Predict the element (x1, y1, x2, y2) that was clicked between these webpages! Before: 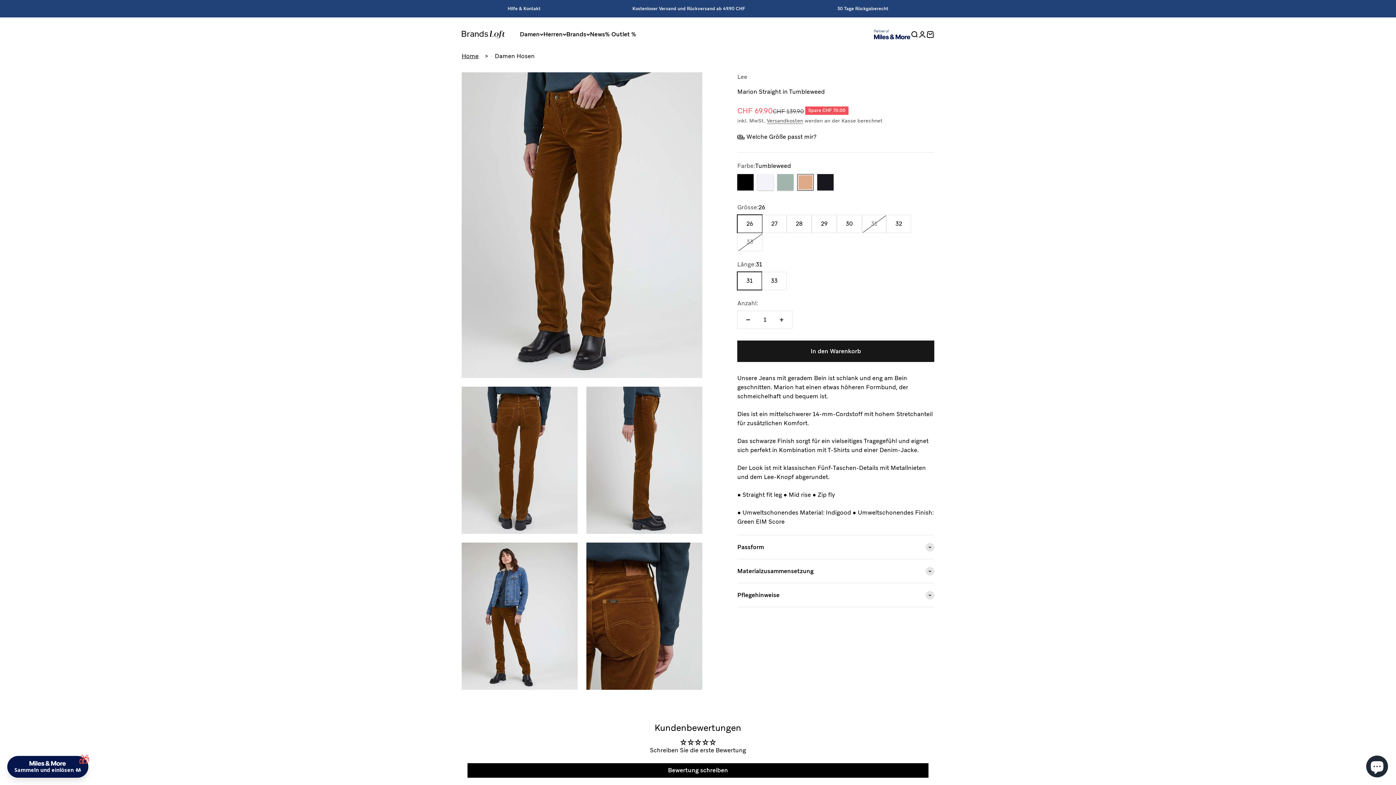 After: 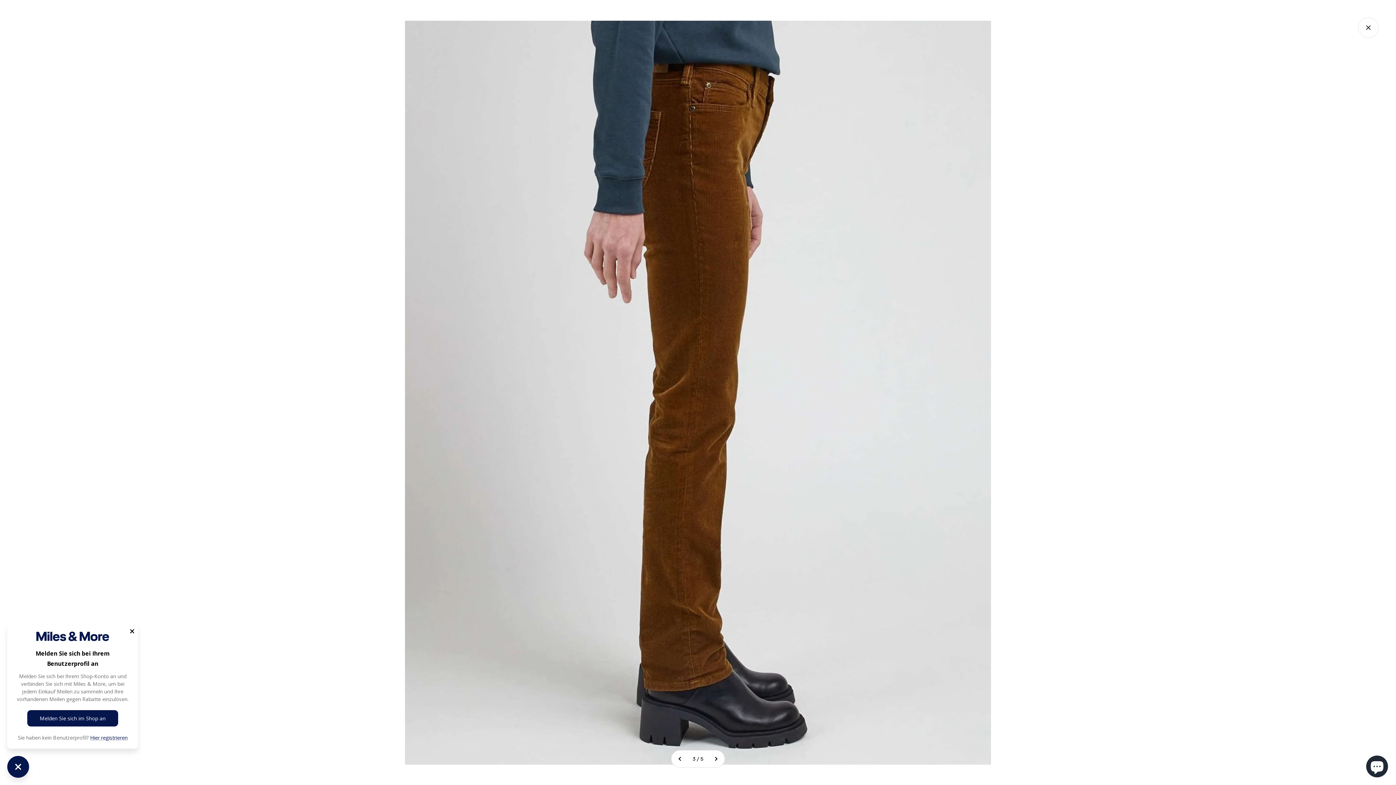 Action: bbox: (588, 507, 604, 523) label: Bild vergrößern